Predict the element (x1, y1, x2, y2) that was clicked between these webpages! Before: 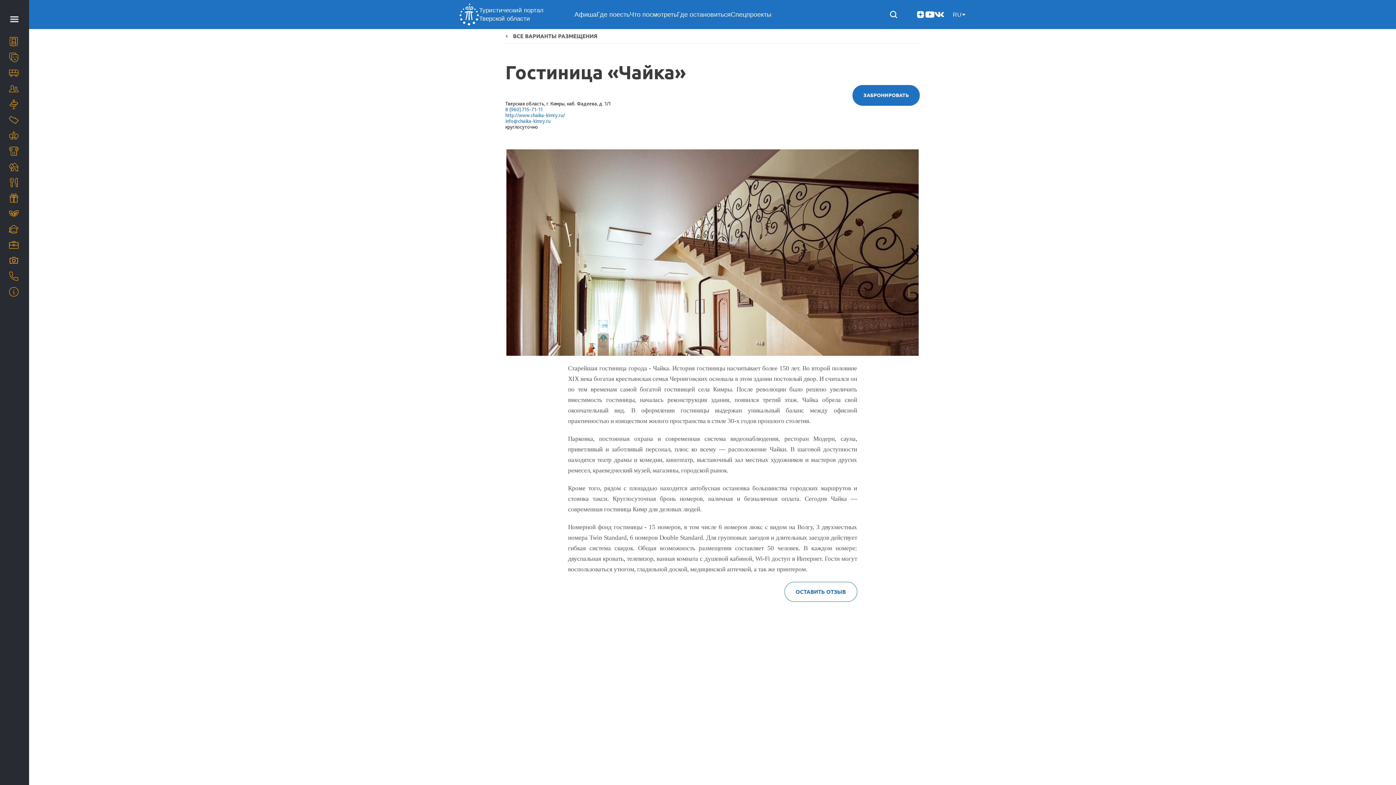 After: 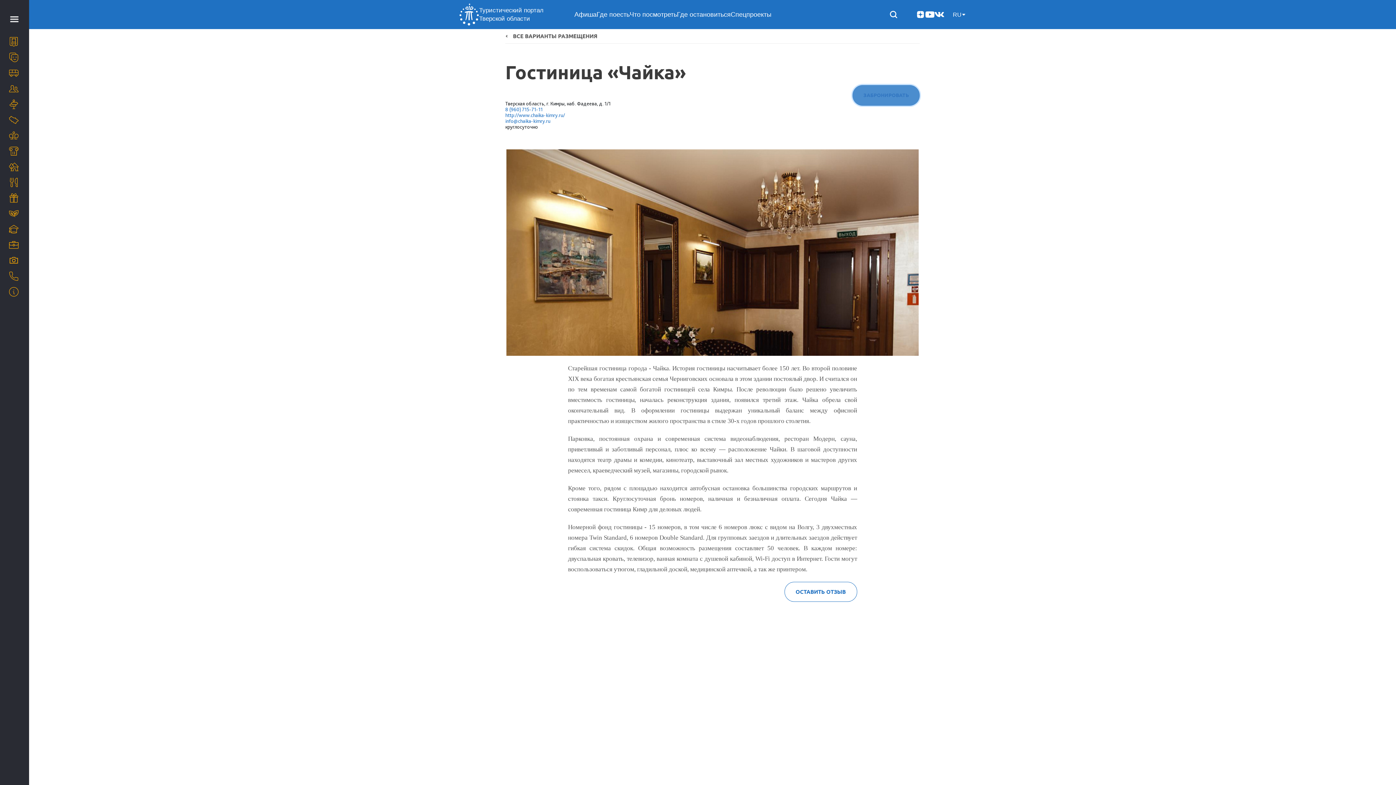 Action: label: ЗАБРОНИРОВАТЬ bbox: (852, 84, 920, 105)